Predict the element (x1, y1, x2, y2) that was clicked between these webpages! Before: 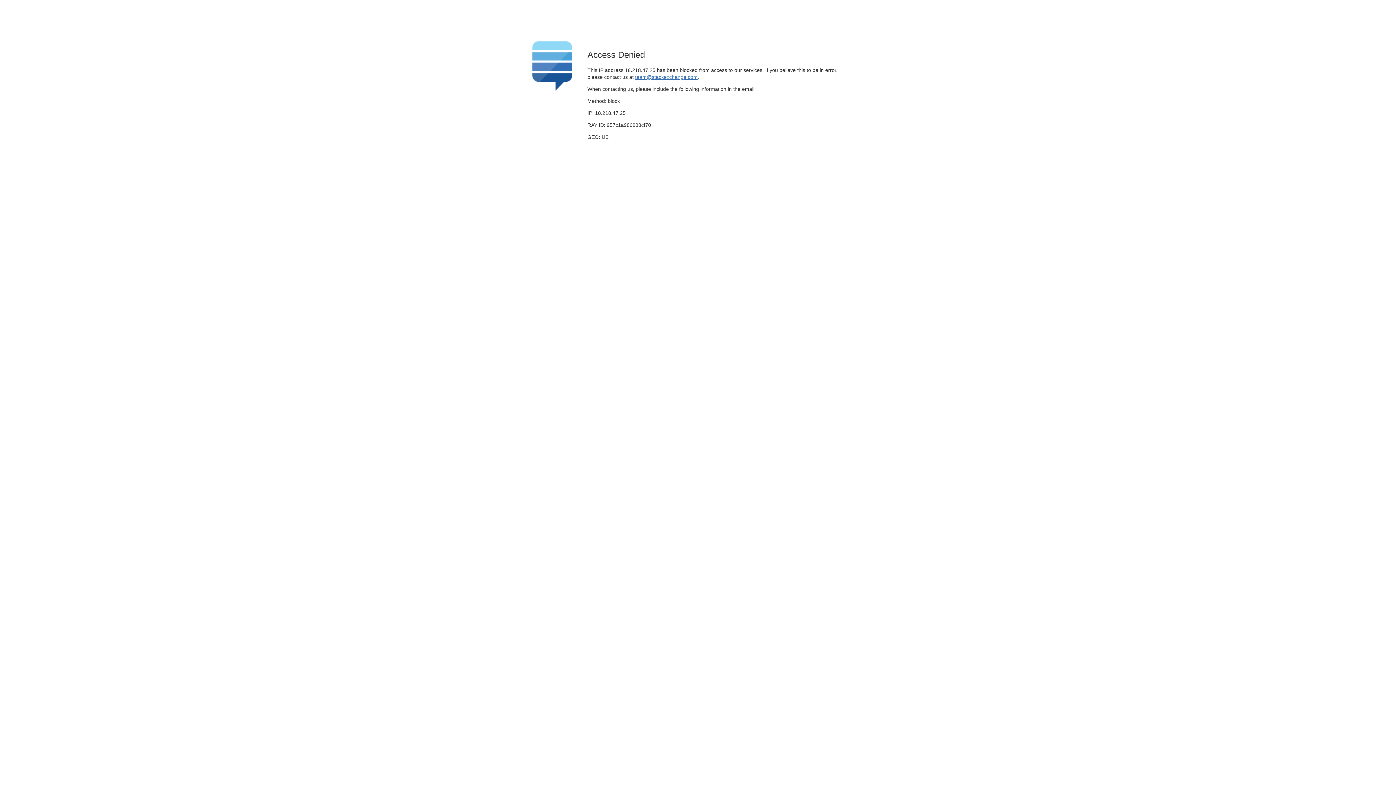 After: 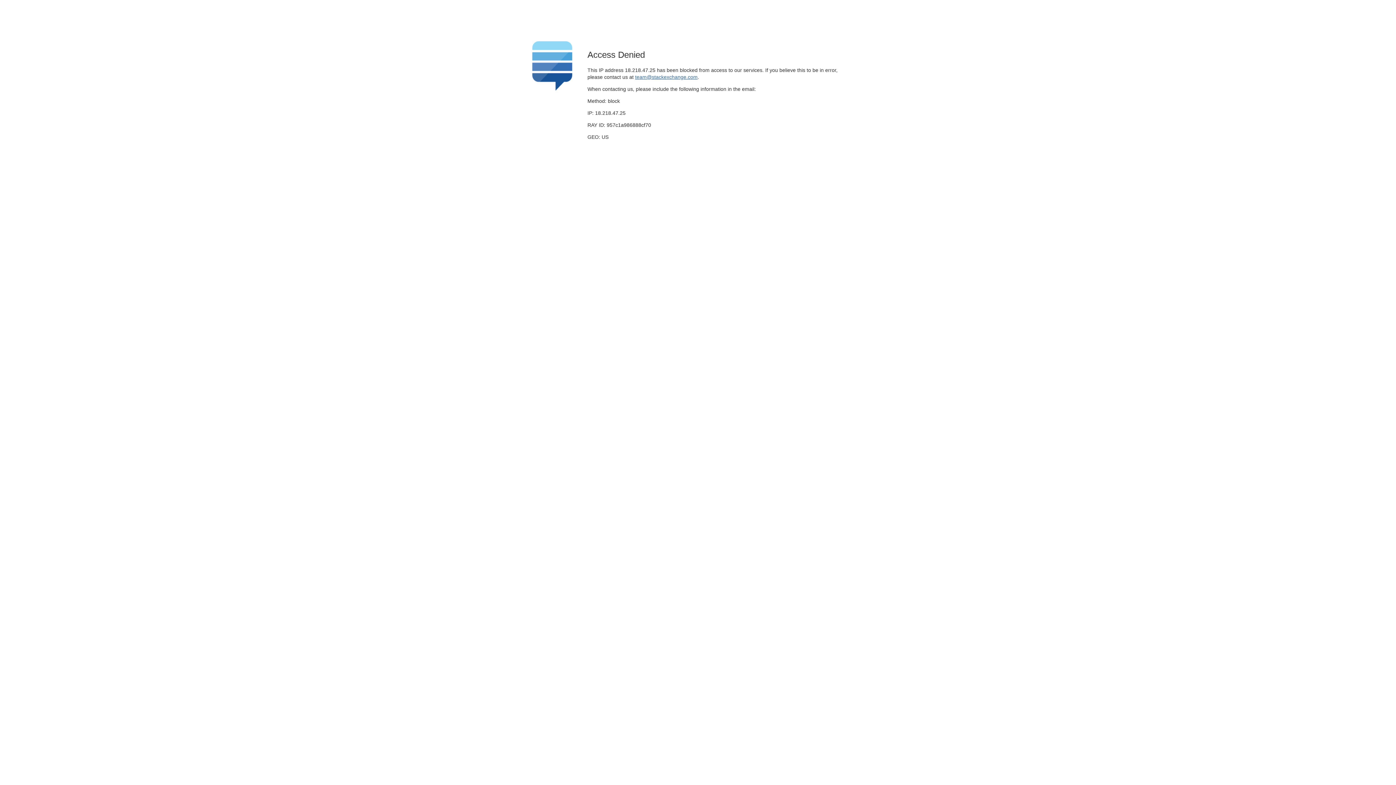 Action: label: team@stackexchange.com bbox: (635, 74, 697, 79)